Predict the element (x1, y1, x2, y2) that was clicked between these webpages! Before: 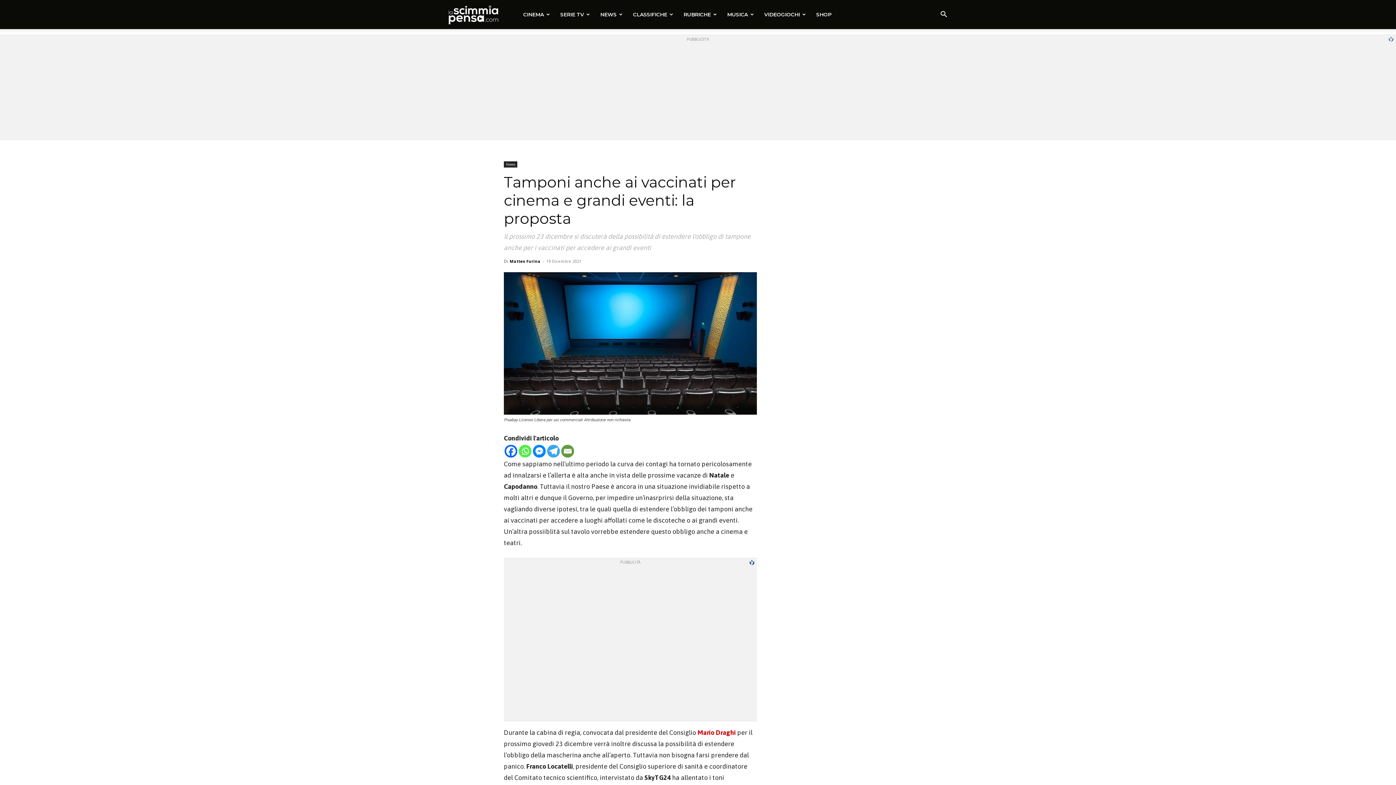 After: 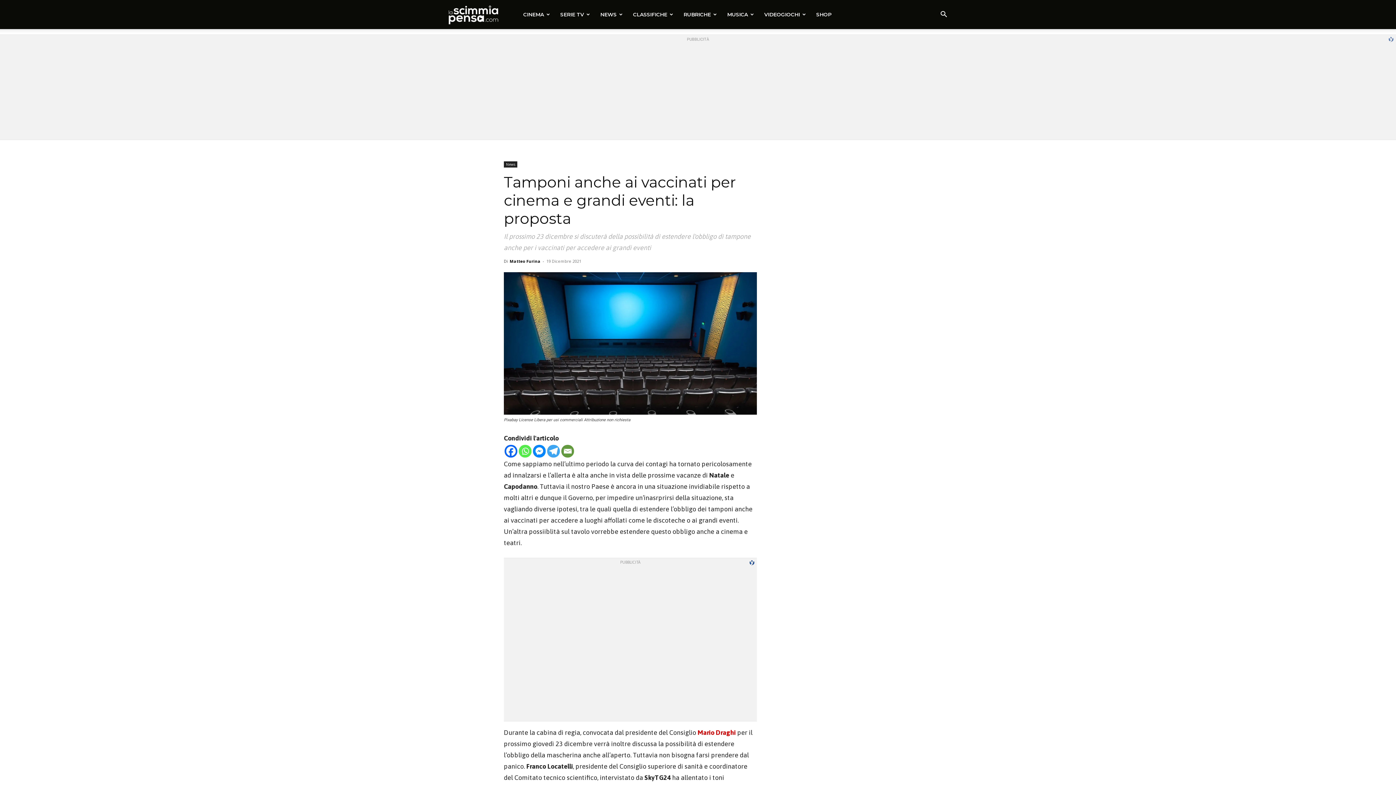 Action: bbox: (533, 444, 545, 457) label: Facebook Messenger